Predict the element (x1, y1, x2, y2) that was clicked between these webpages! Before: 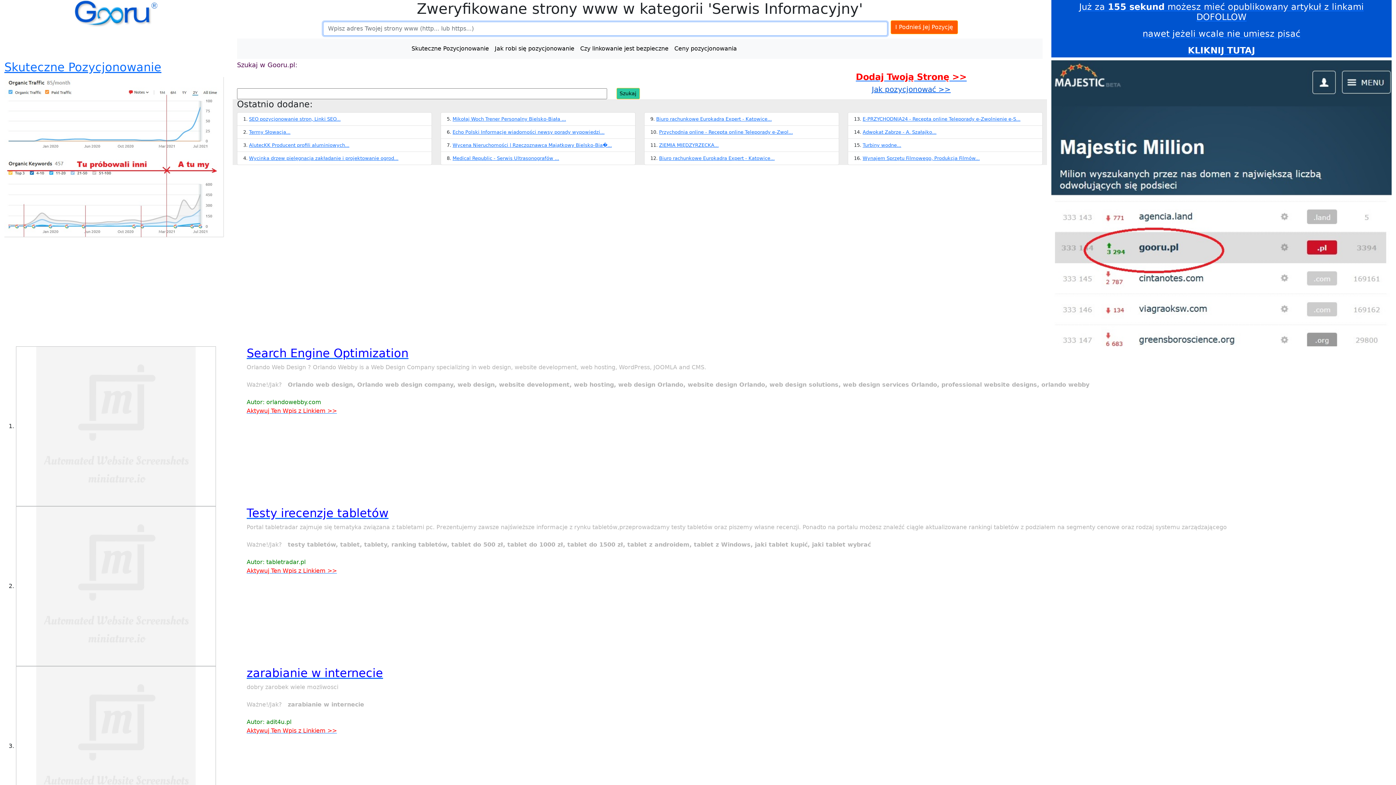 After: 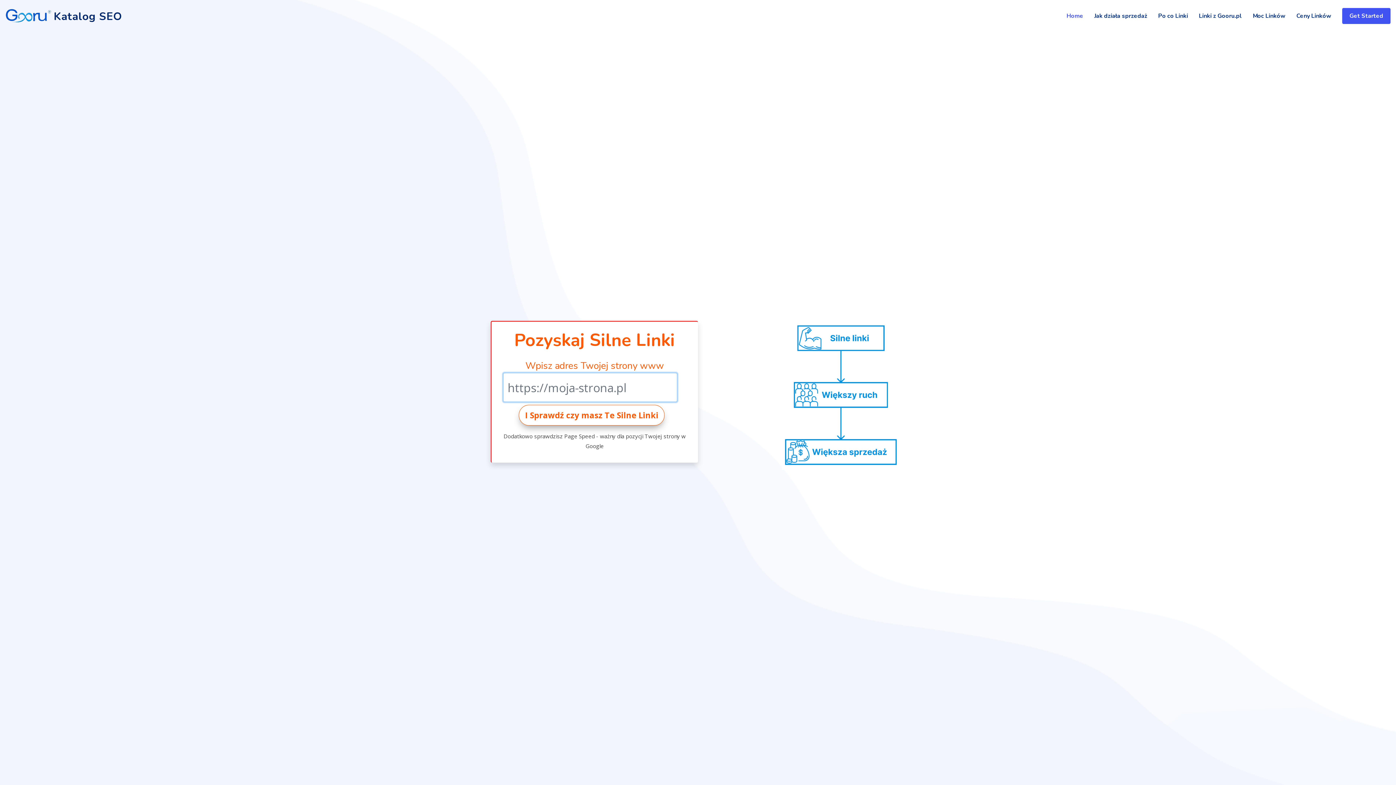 Action: label: Dodaj Twoją Stronę >> bbox: (780, 72, 1042, 82)